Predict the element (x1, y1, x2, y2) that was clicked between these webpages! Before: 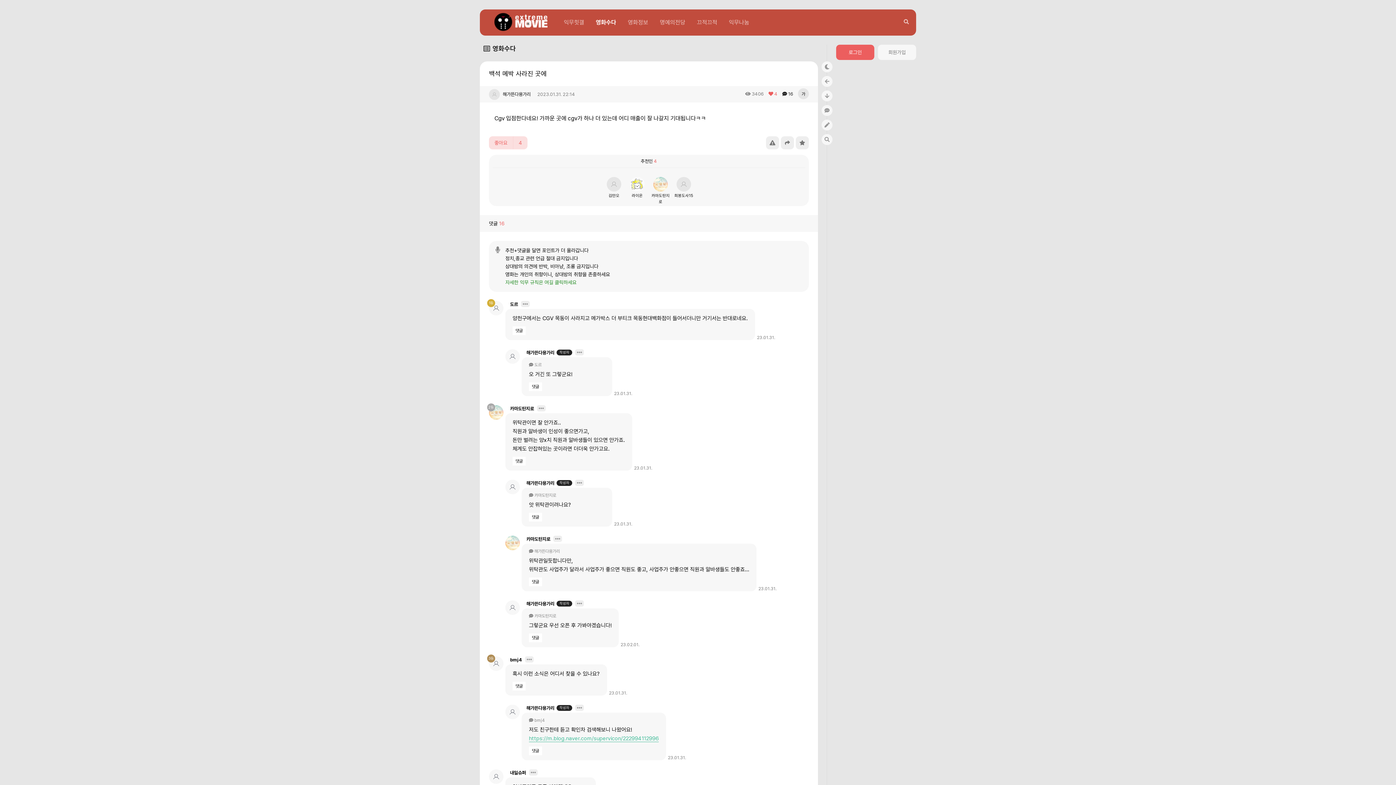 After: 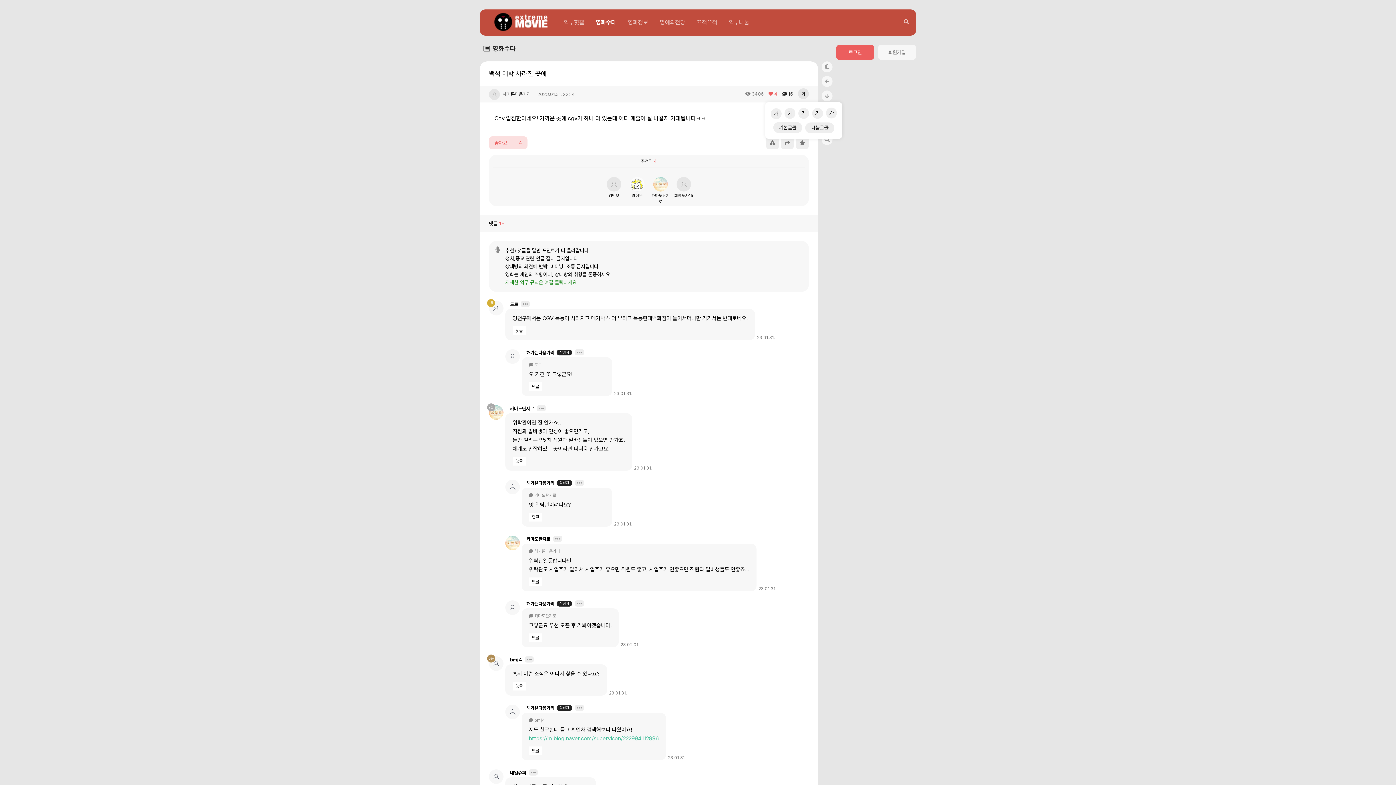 Action: bbox: (798, 88, 809, 99) label: 가